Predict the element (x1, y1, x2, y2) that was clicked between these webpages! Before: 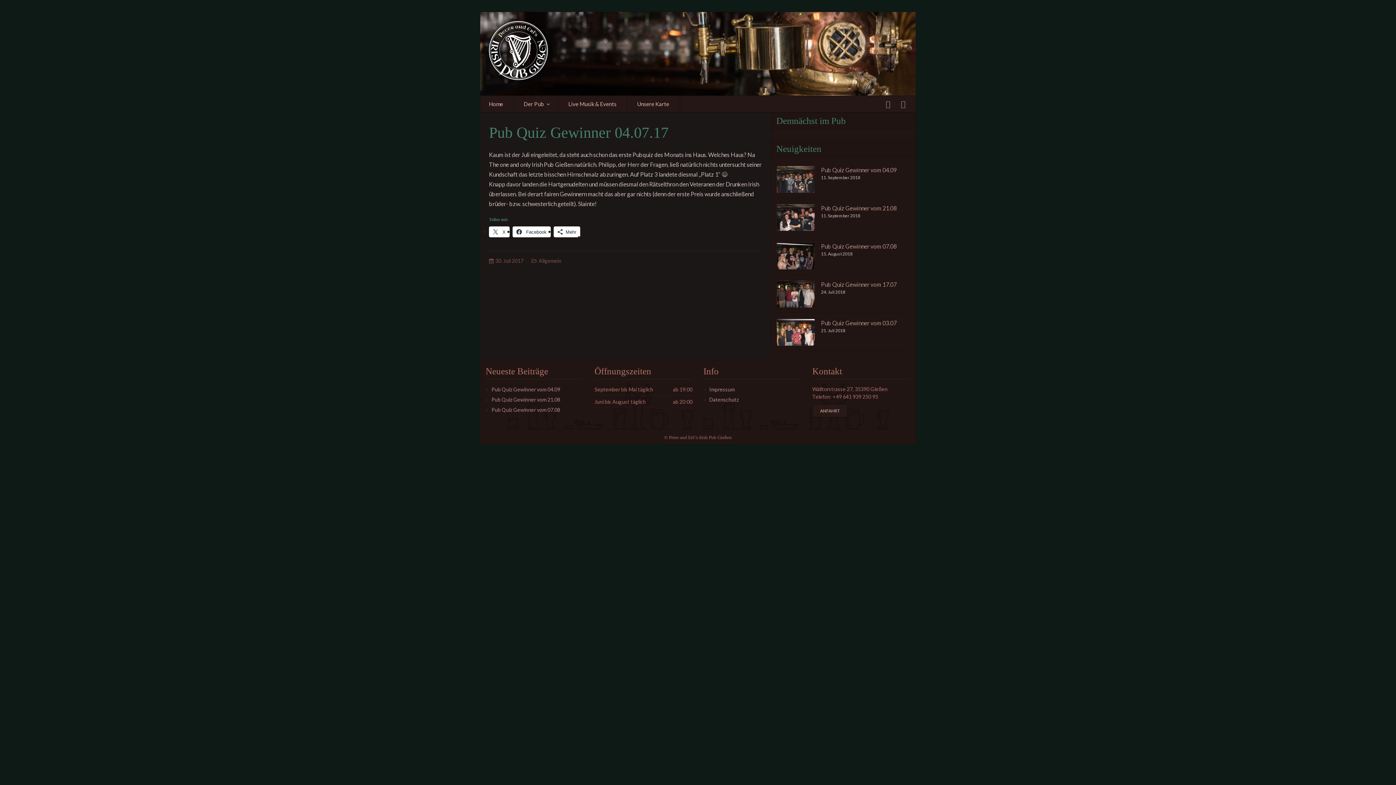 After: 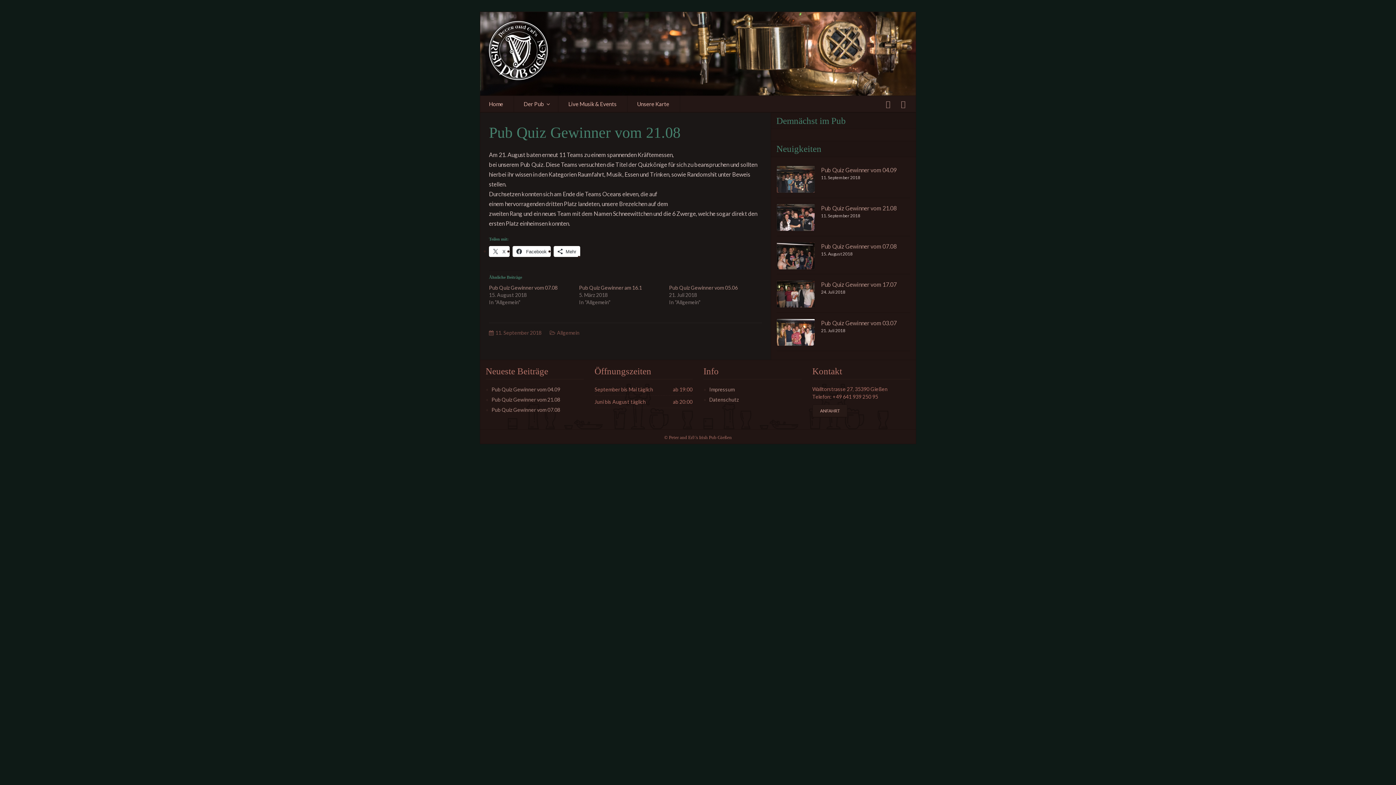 Action: bbox: (776, 214, 815, 221)